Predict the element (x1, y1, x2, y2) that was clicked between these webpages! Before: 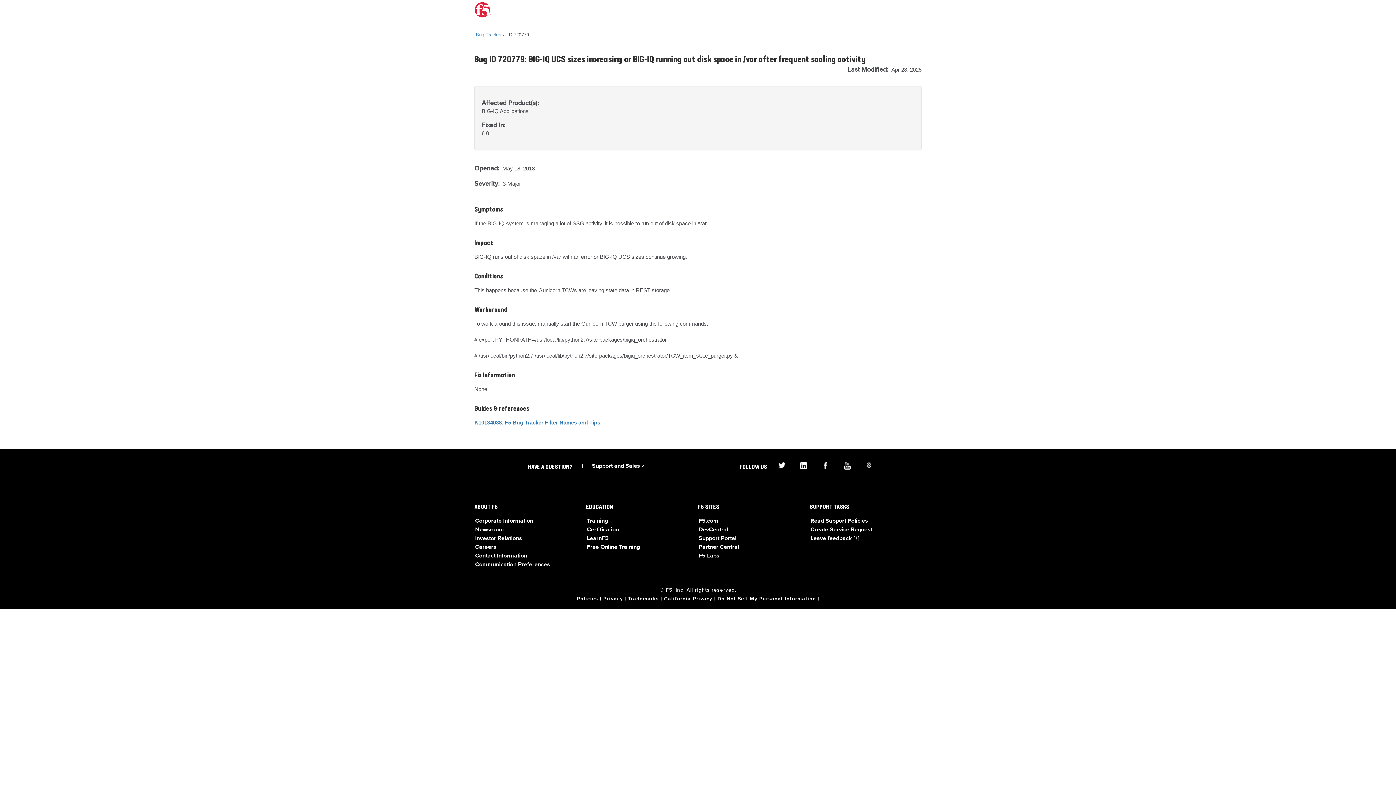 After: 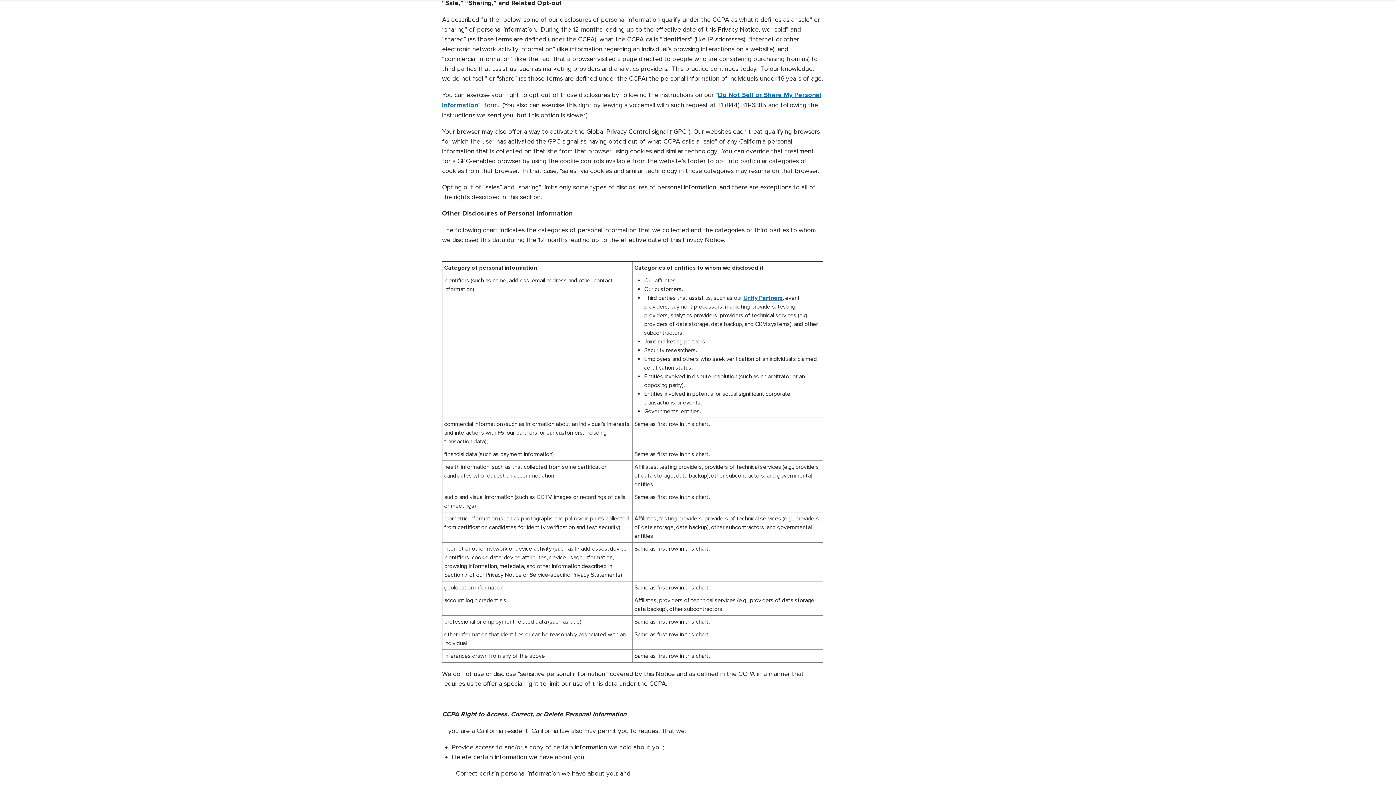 Action: bbox: (717, 596, 816, 601) label: Do Not Sell My Personal Information